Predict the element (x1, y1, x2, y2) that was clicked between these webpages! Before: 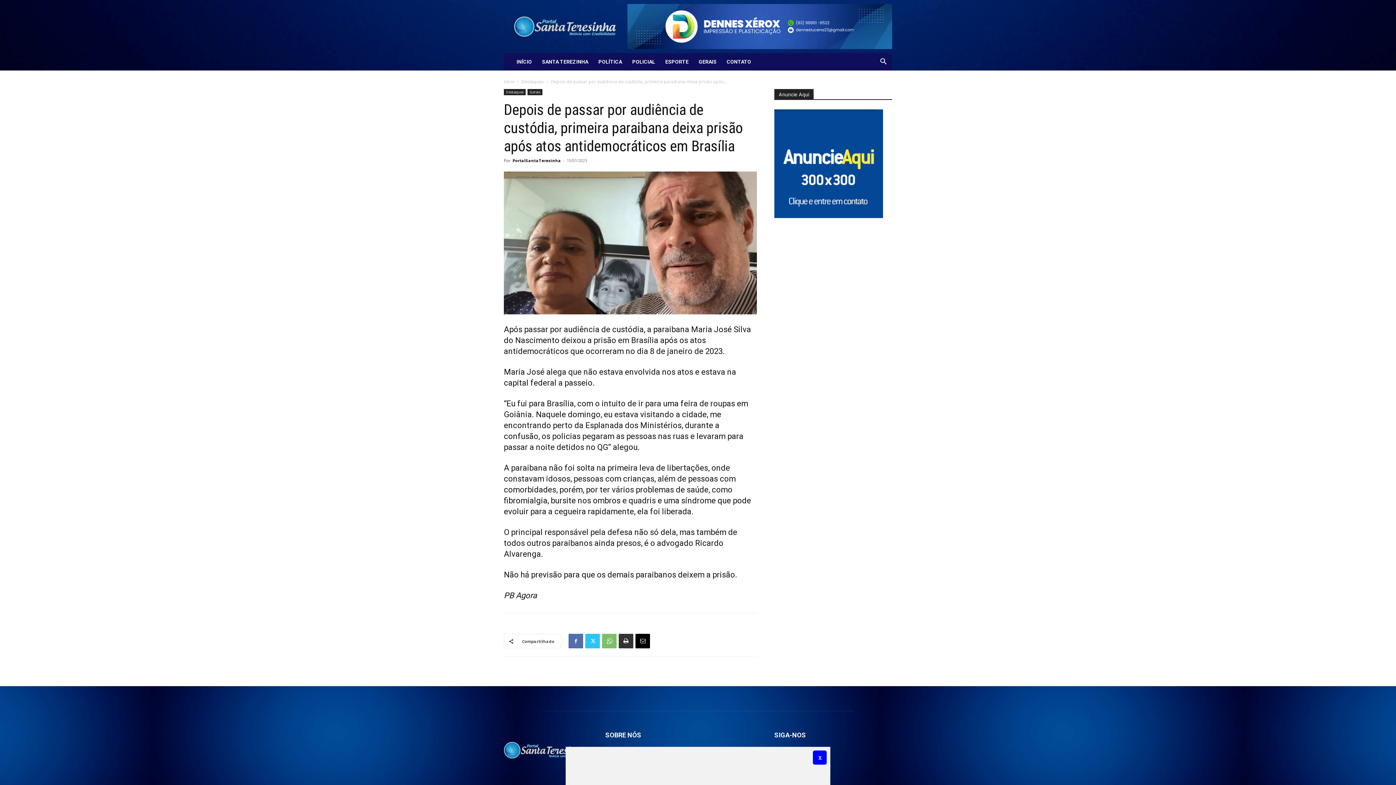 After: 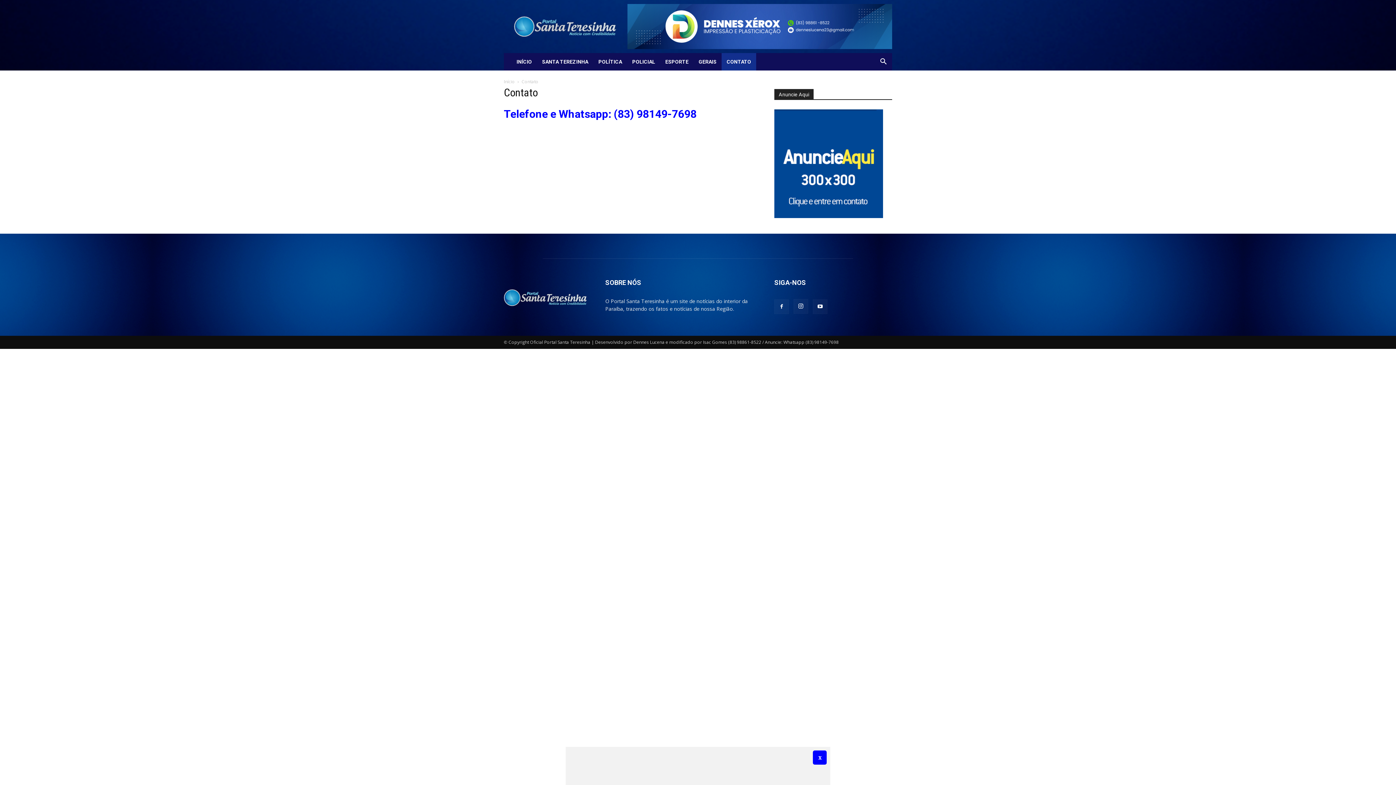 Action: bbox: (774, 212, 883, 219)